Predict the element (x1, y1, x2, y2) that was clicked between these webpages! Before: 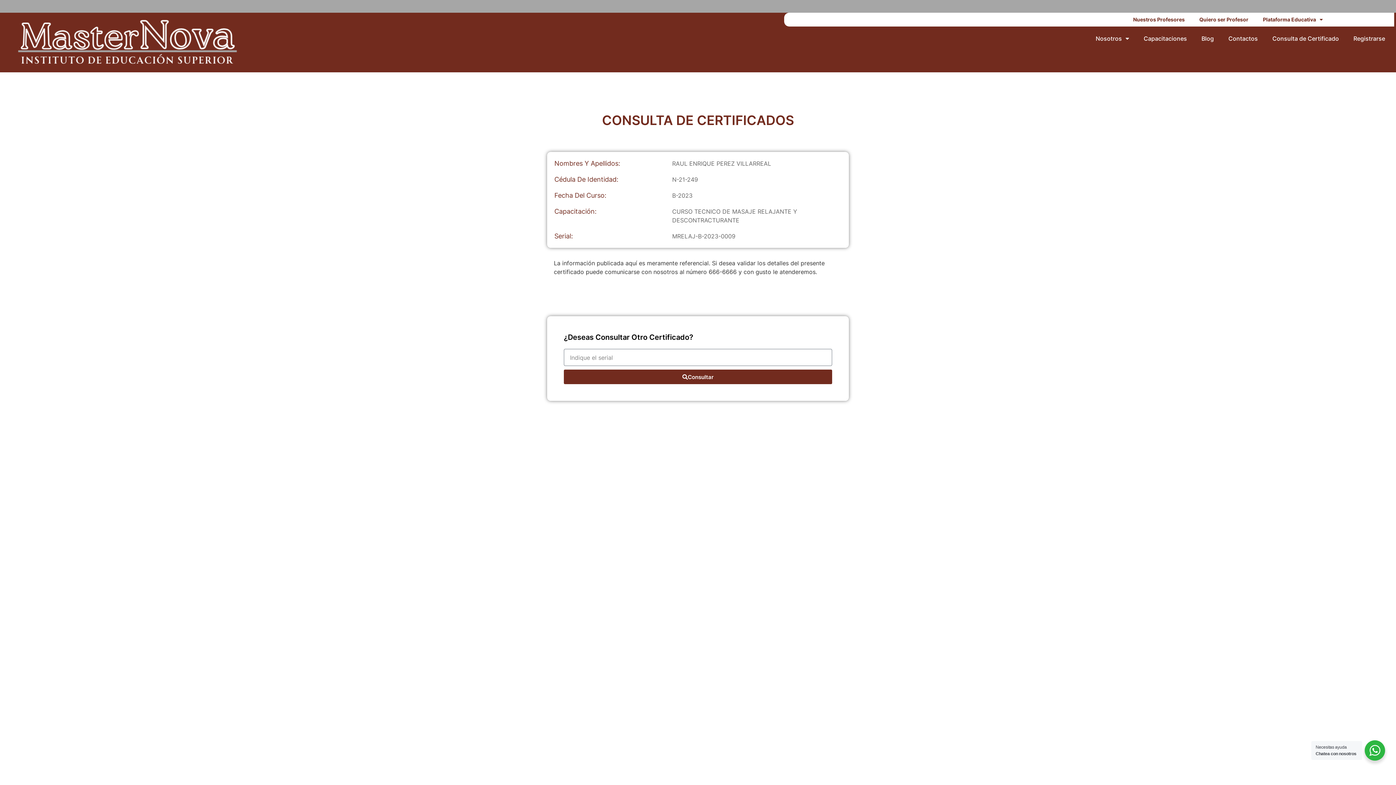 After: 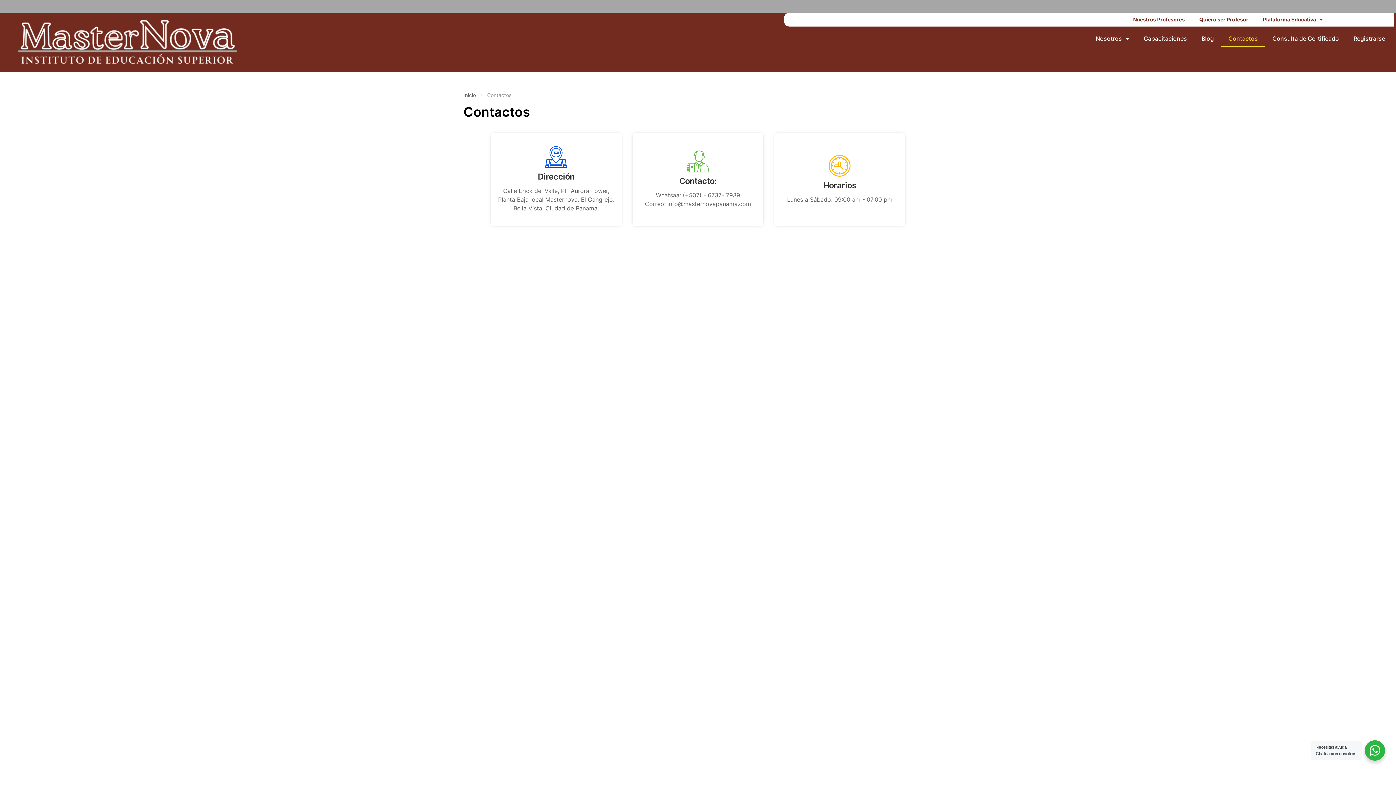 Action: bbox: (1221, 30, 1265, 46) label: Contactos